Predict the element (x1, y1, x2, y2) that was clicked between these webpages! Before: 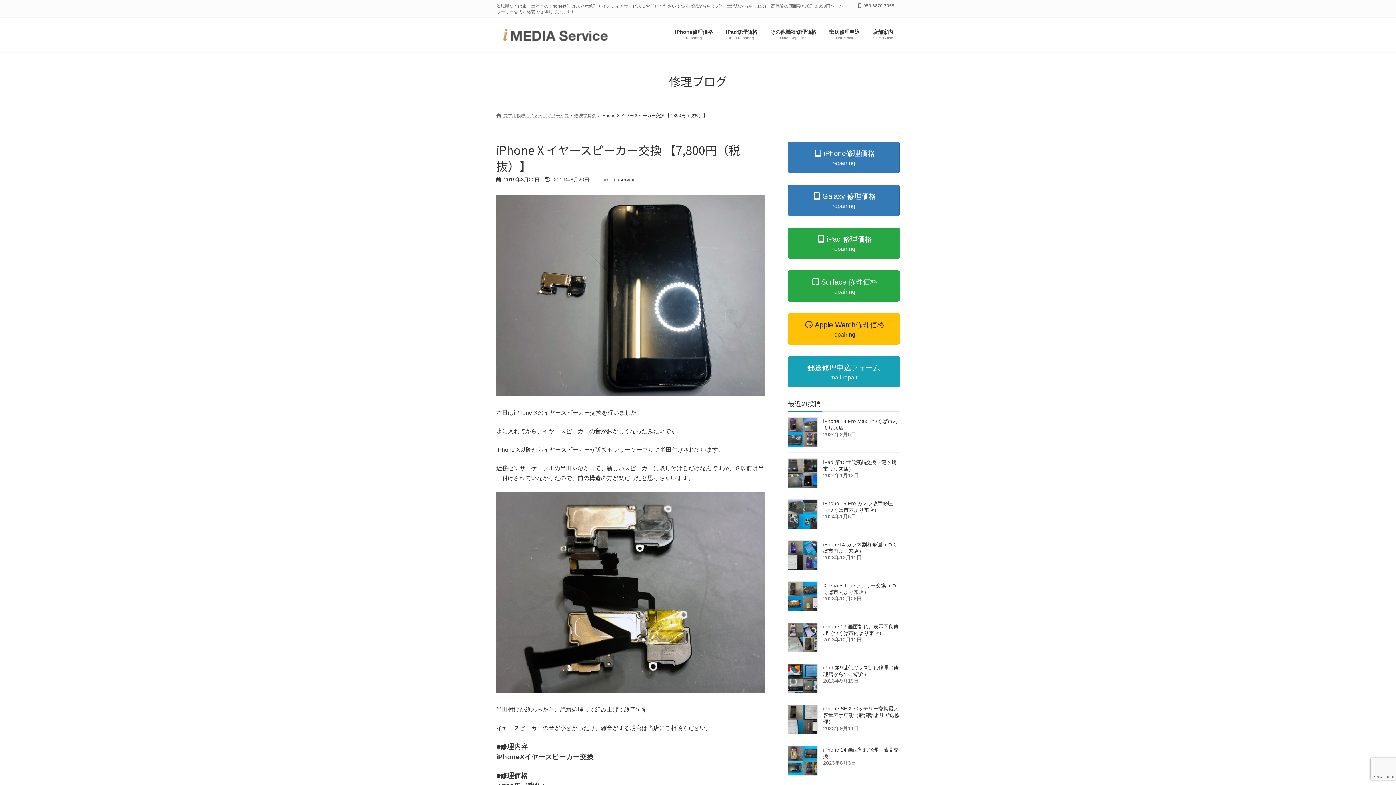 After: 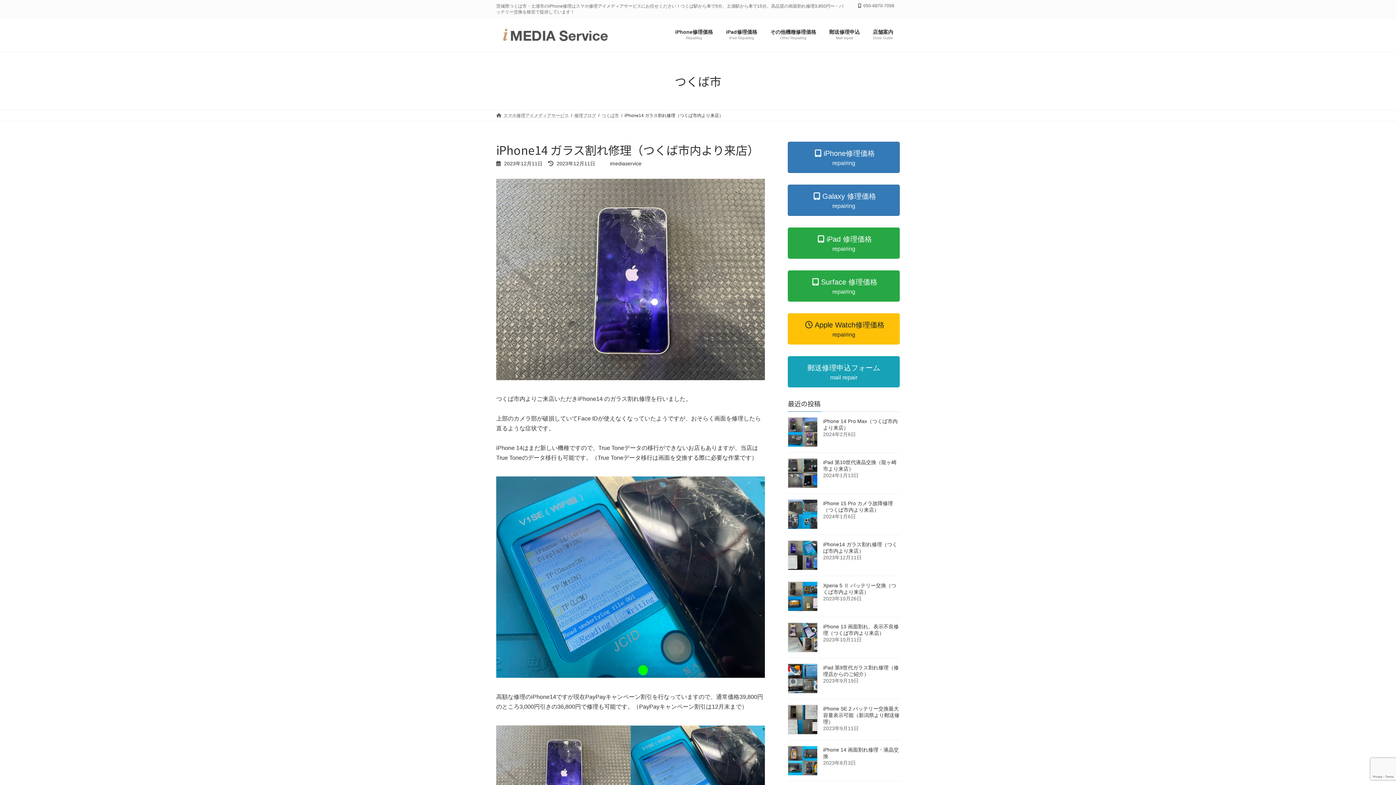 Action: bbox: (788, 540, 817, 570)